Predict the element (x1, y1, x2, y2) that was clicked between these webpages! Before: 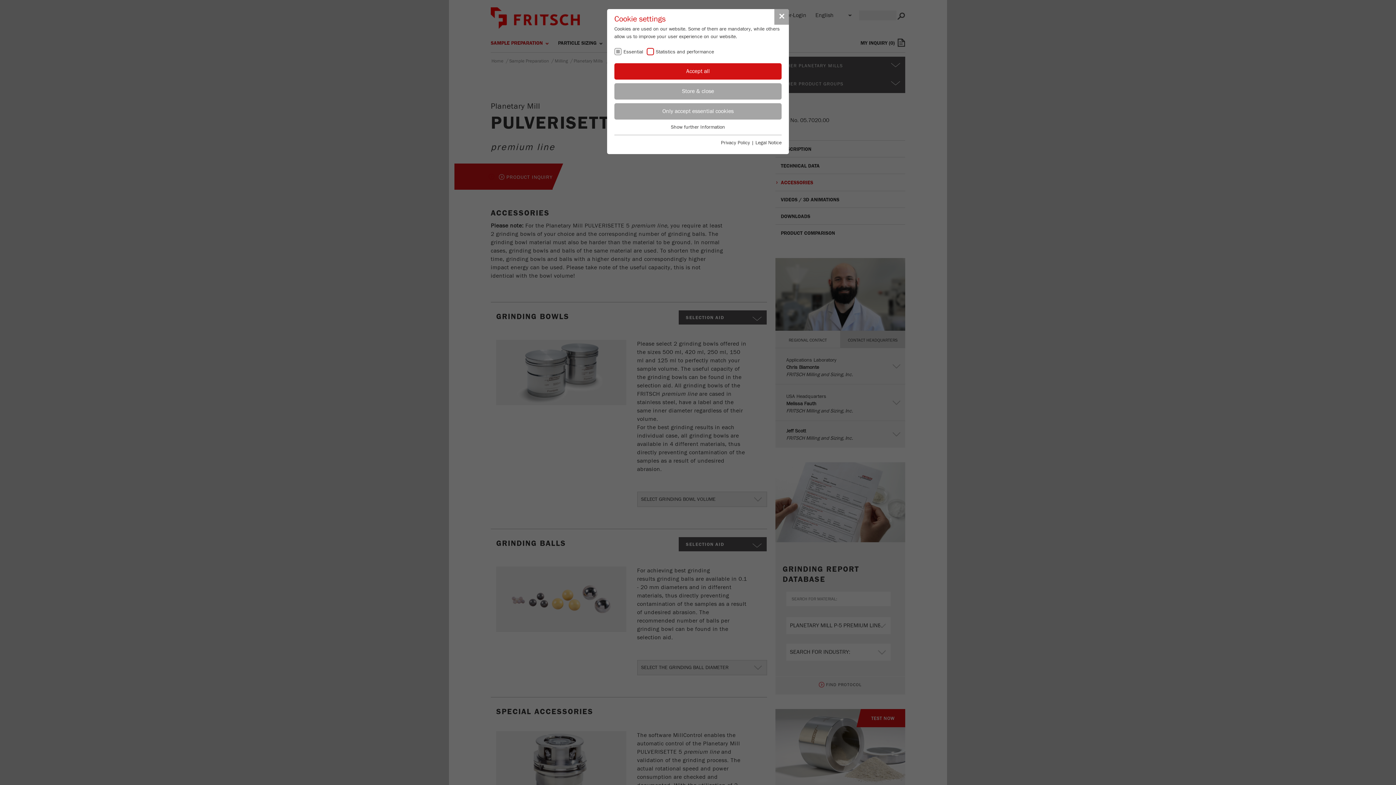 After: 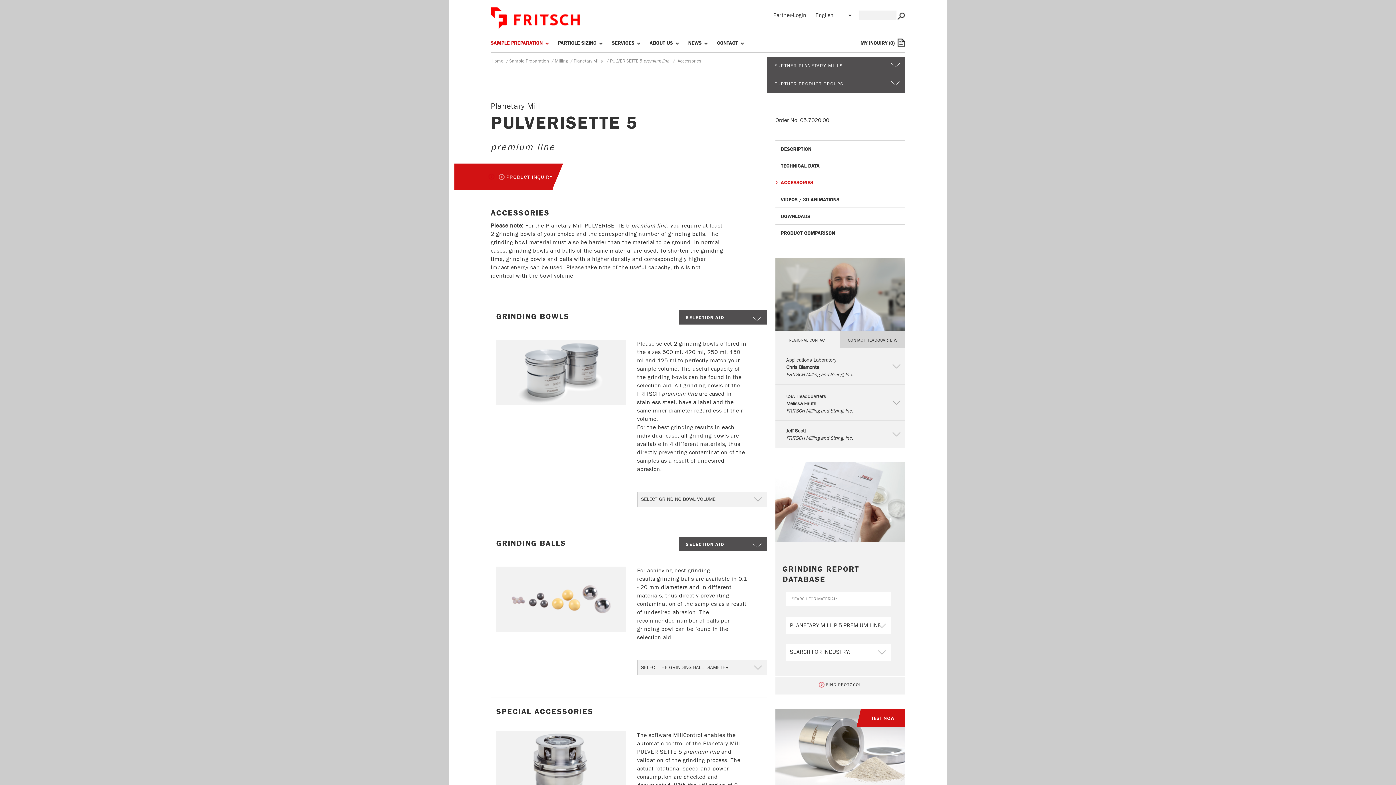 Action: label: Only accept essential cookies bbox: (614, 103, 781, 119)